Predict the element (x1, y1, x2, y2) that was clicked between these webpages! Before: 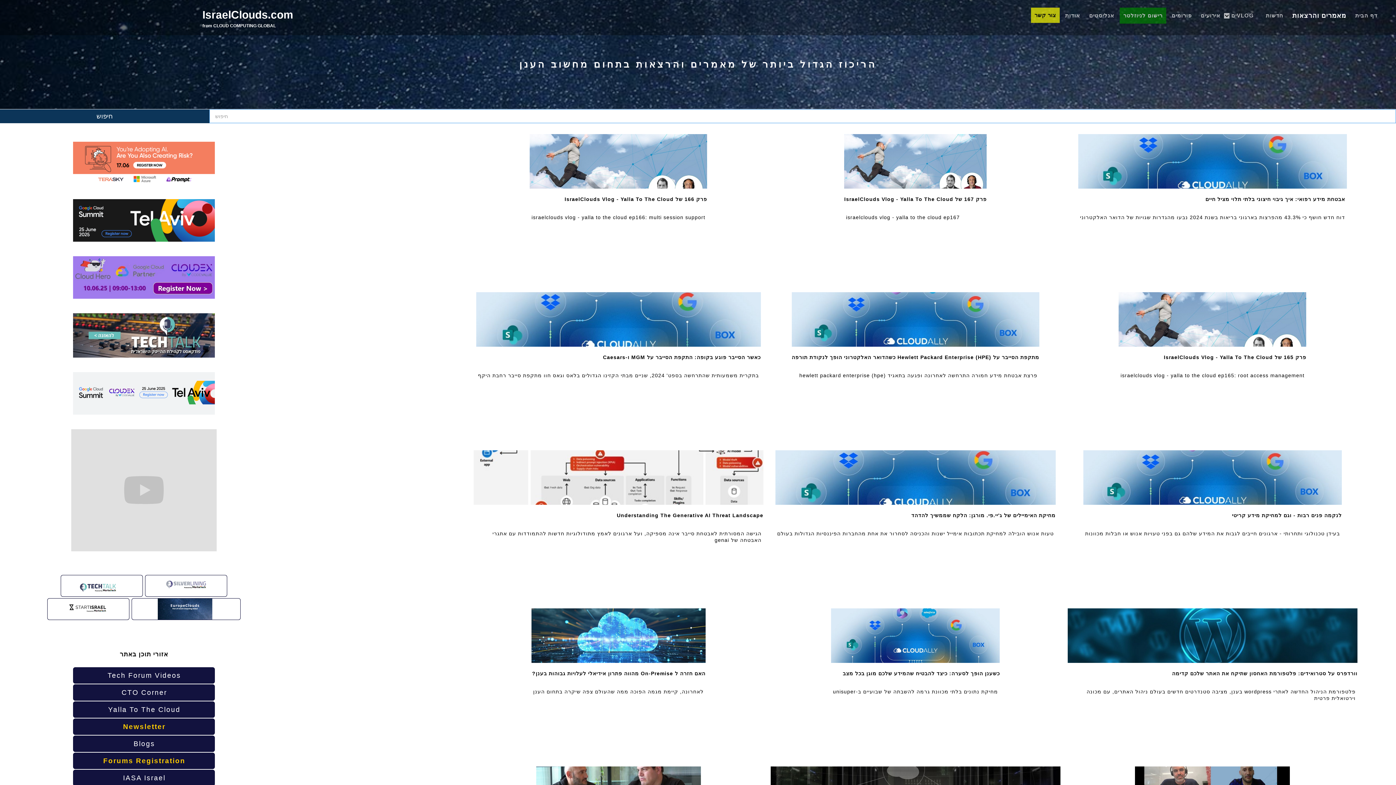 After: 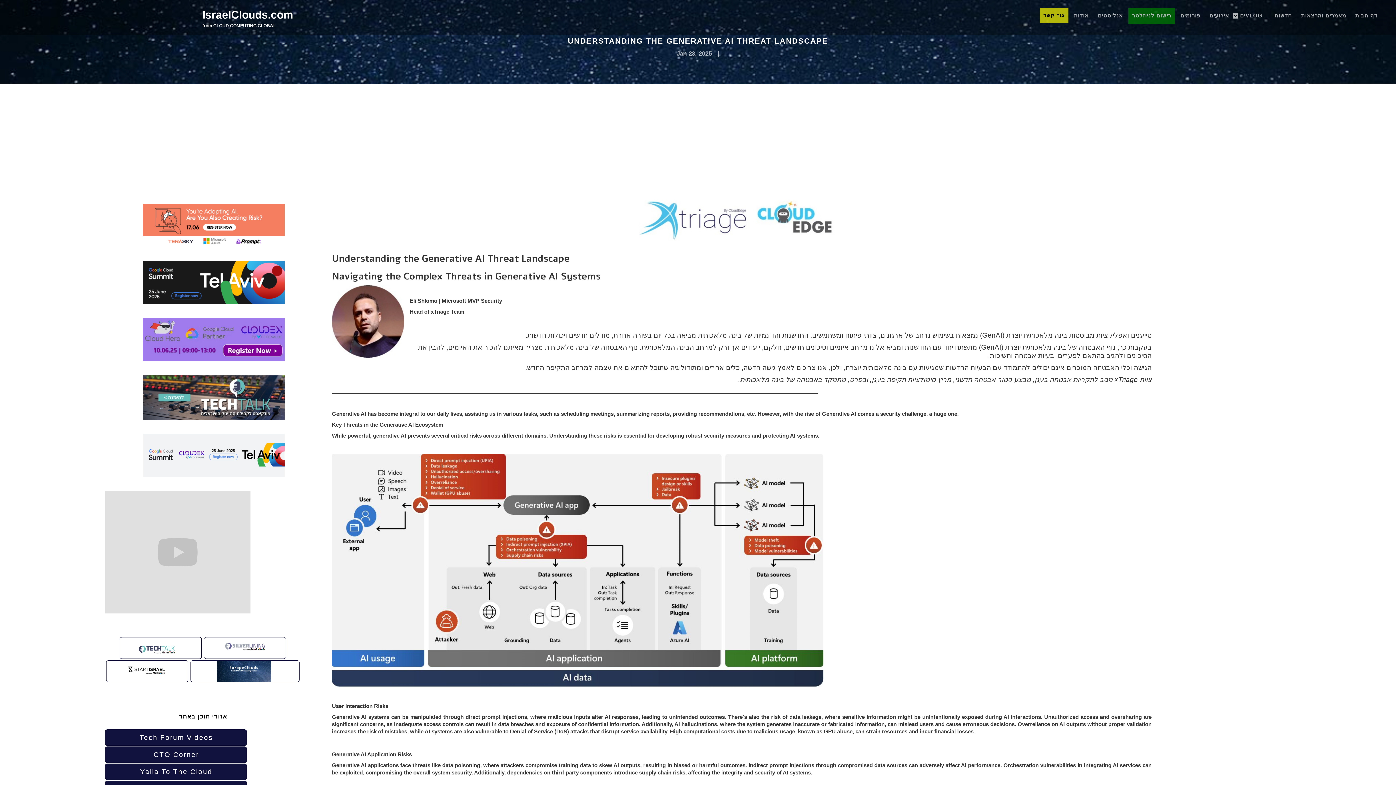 Action: label: Understanding The Generative AI Threat Landscape
הגישה המסורתית לאבטחת סייבר אינה מספיקה, ועל ארגונים לאמץ מתודולוגיות חדשות להתמודדות עם אתגרי האבטחה של genai bbox: (473, 446, 763, 597)